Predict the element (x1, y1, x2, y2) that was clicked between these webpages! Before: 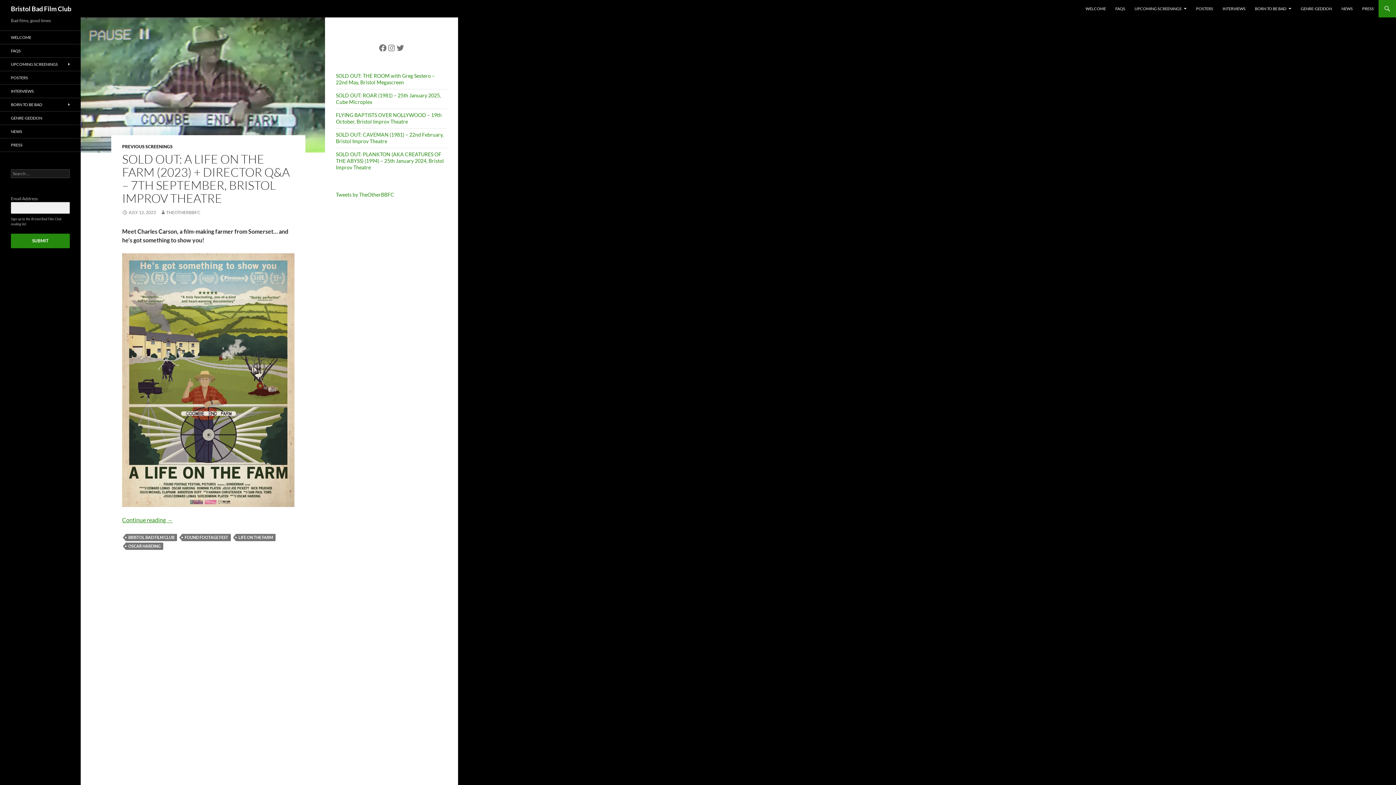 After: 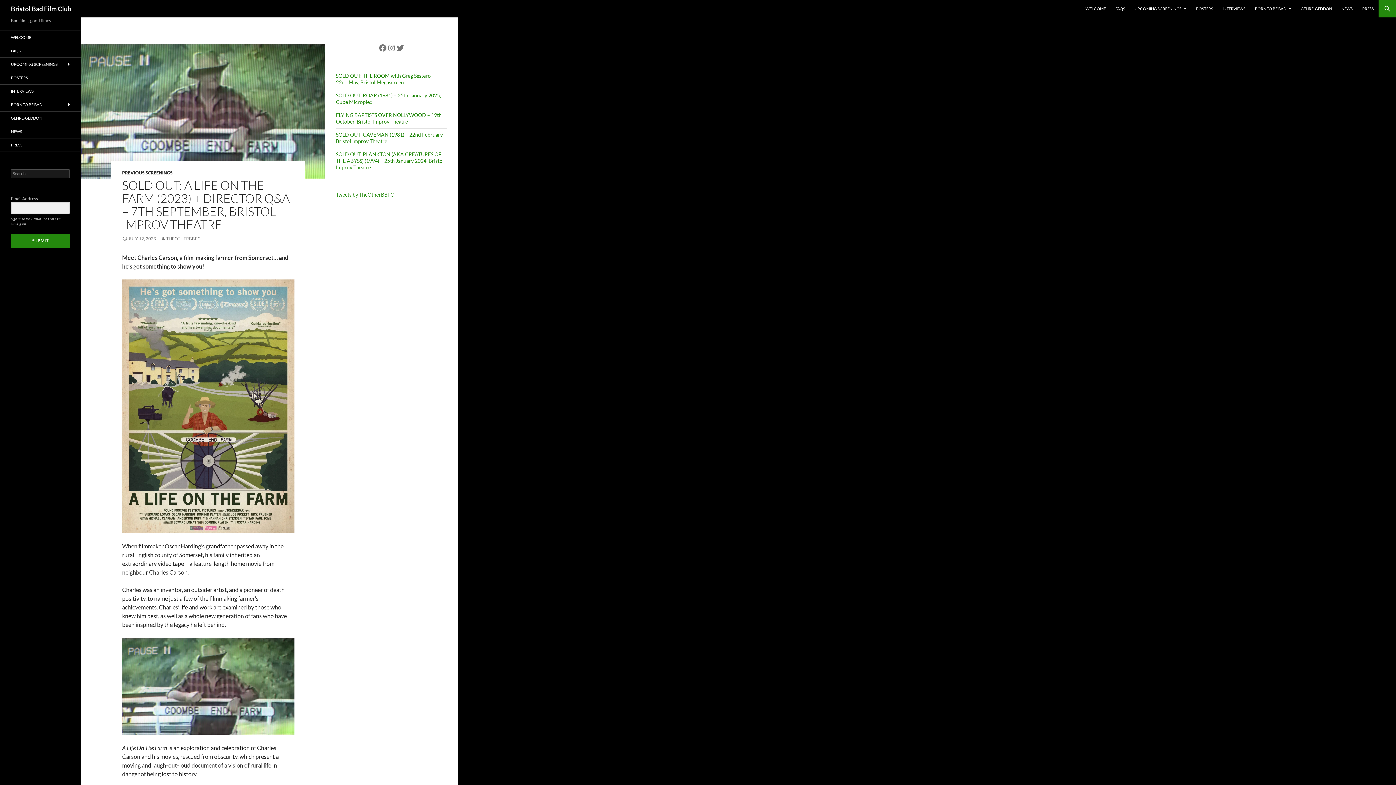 Action: bbox: (122, 151, 289, 205) label: SOLD OUT: A LIFE ON THE FARM (2023) + DIRECTOR Q&A – 7TH SEPTEMBER, BRISTOL IMPROV THEATRE